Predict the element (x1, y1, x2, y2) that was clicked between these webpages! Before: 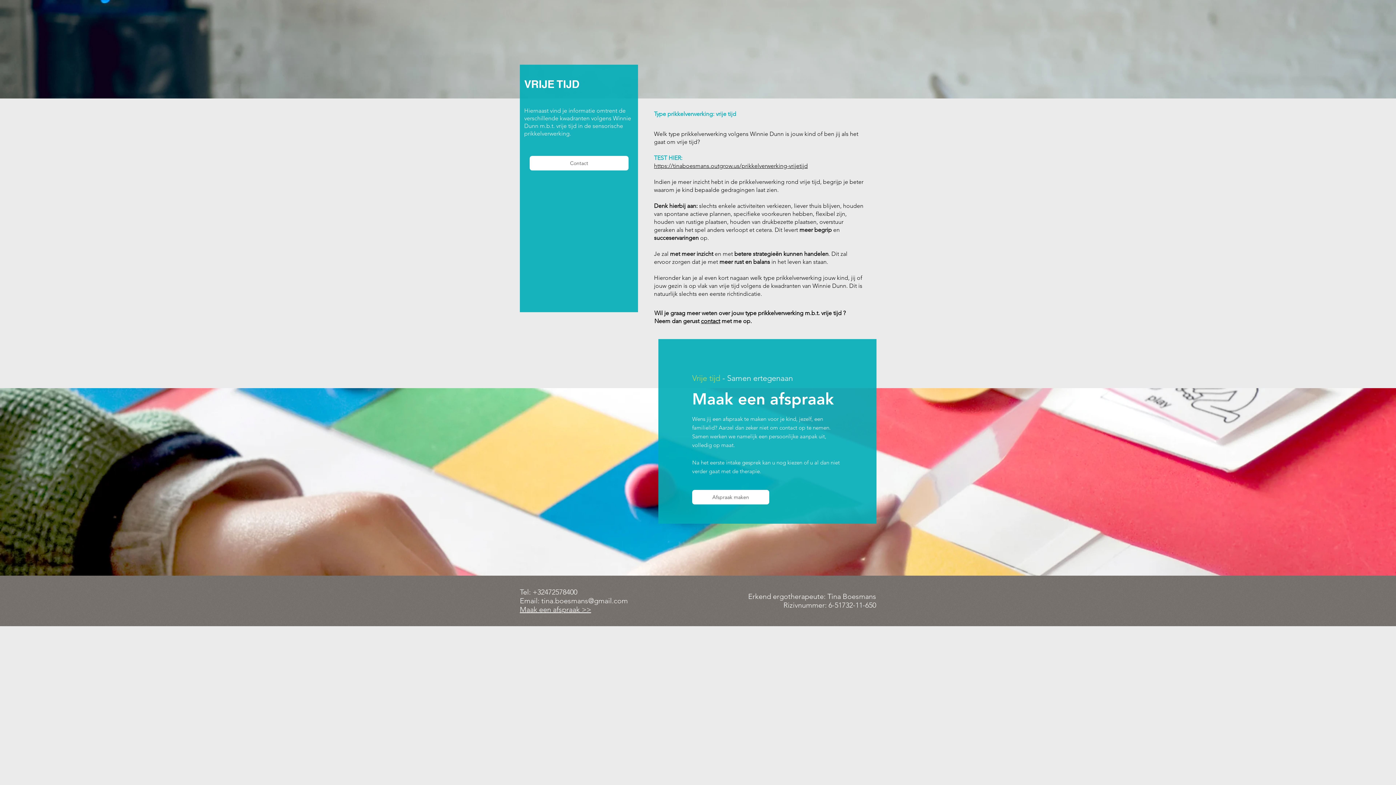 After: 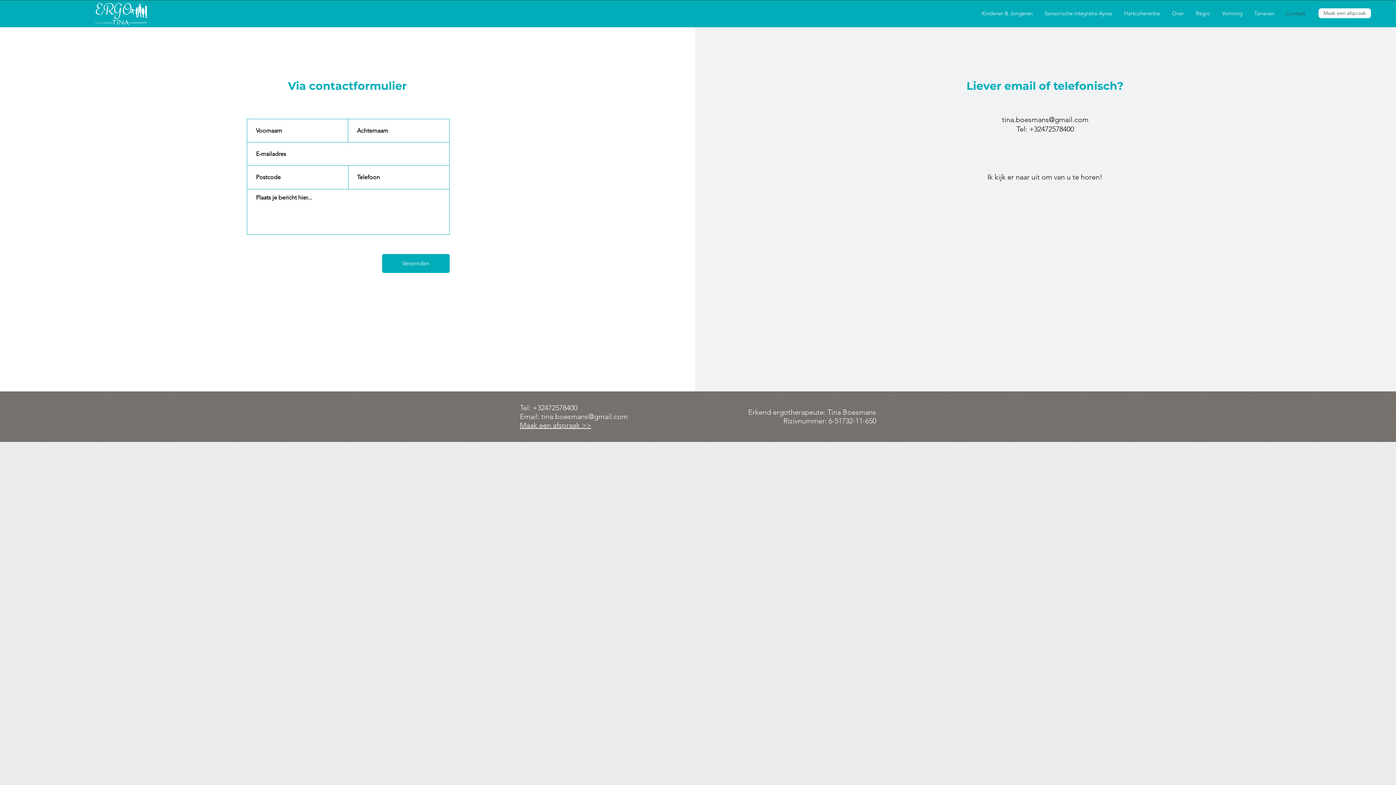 Action: bbox: (520, 605, 591, 614) label: Maak een afspraak >>